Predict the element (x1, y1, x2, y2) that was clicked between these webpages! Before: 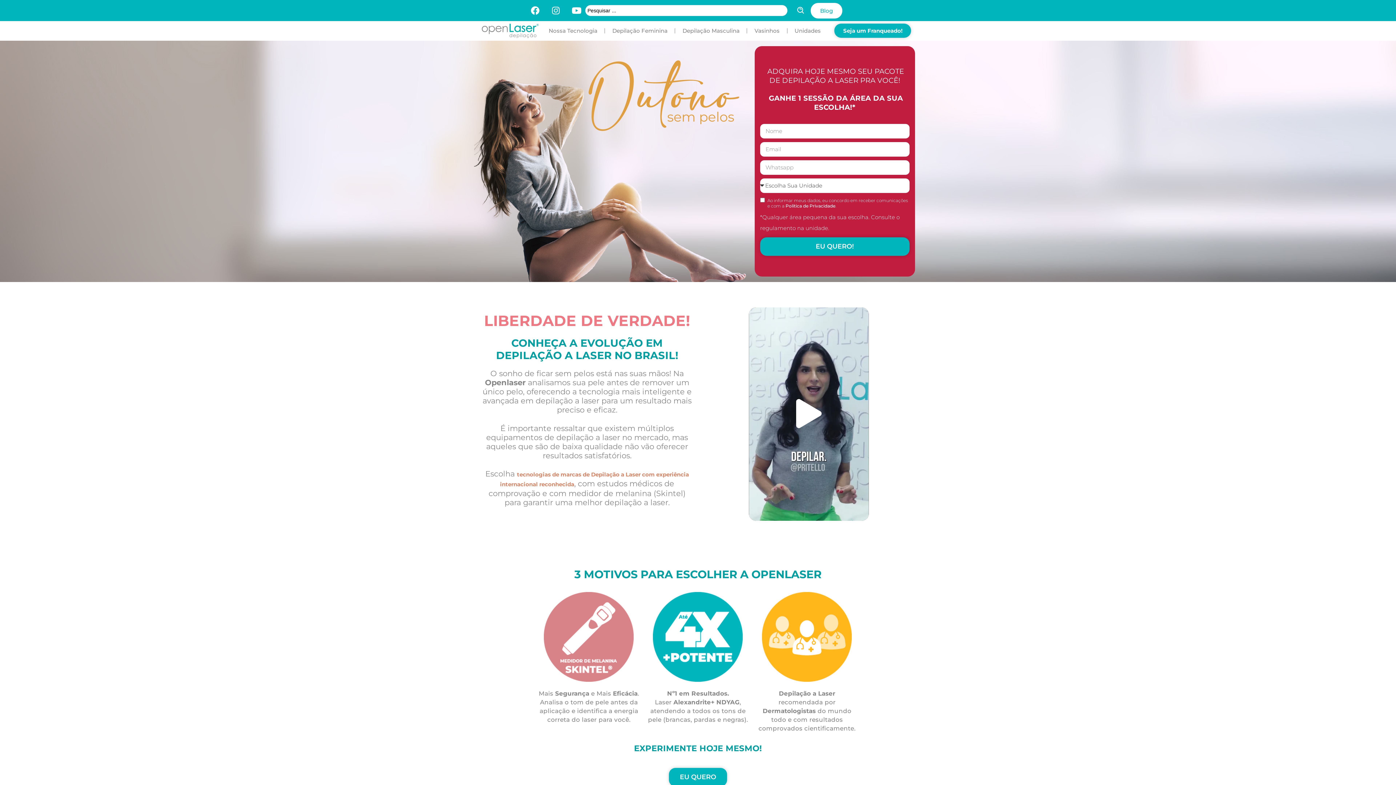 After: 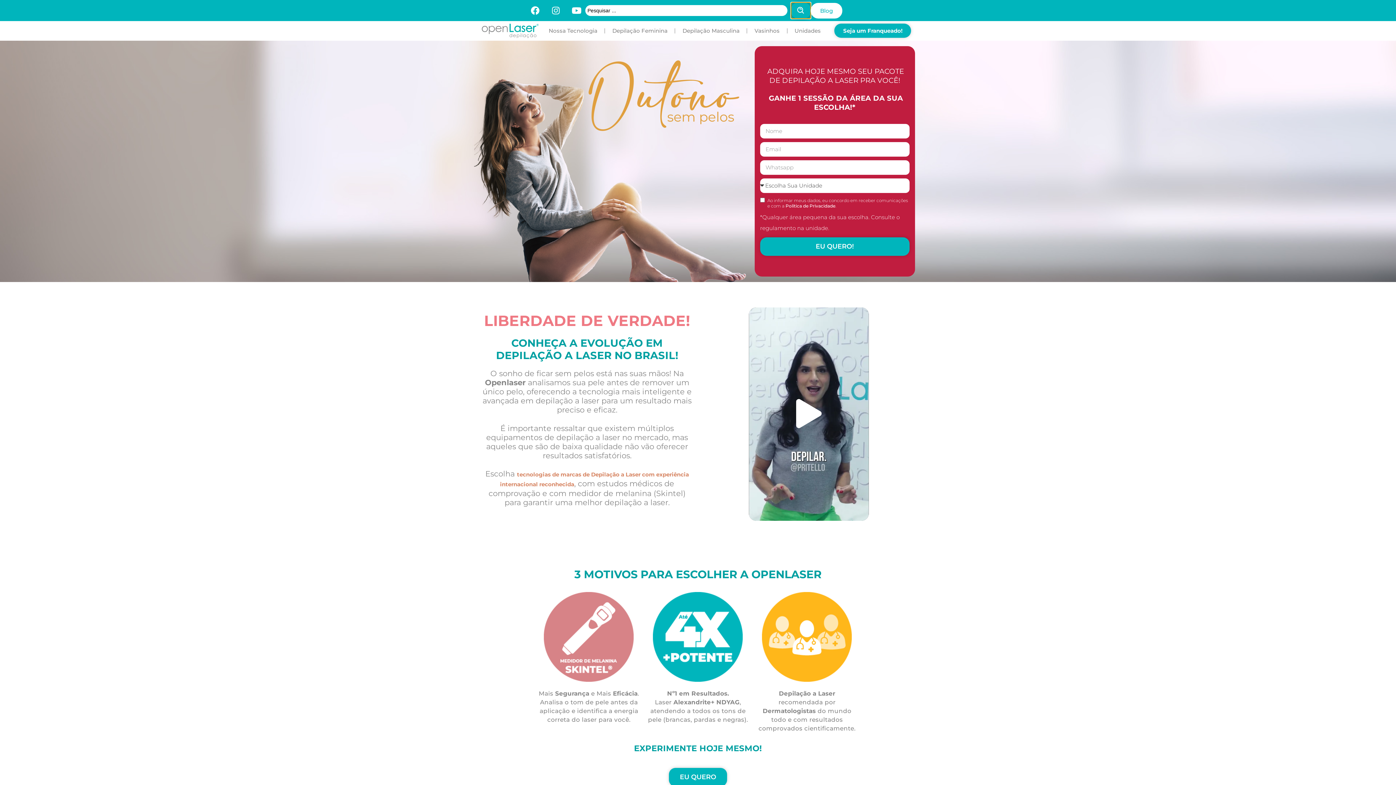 Action: bbox: (791, 2, 810, 18) label: Search submit